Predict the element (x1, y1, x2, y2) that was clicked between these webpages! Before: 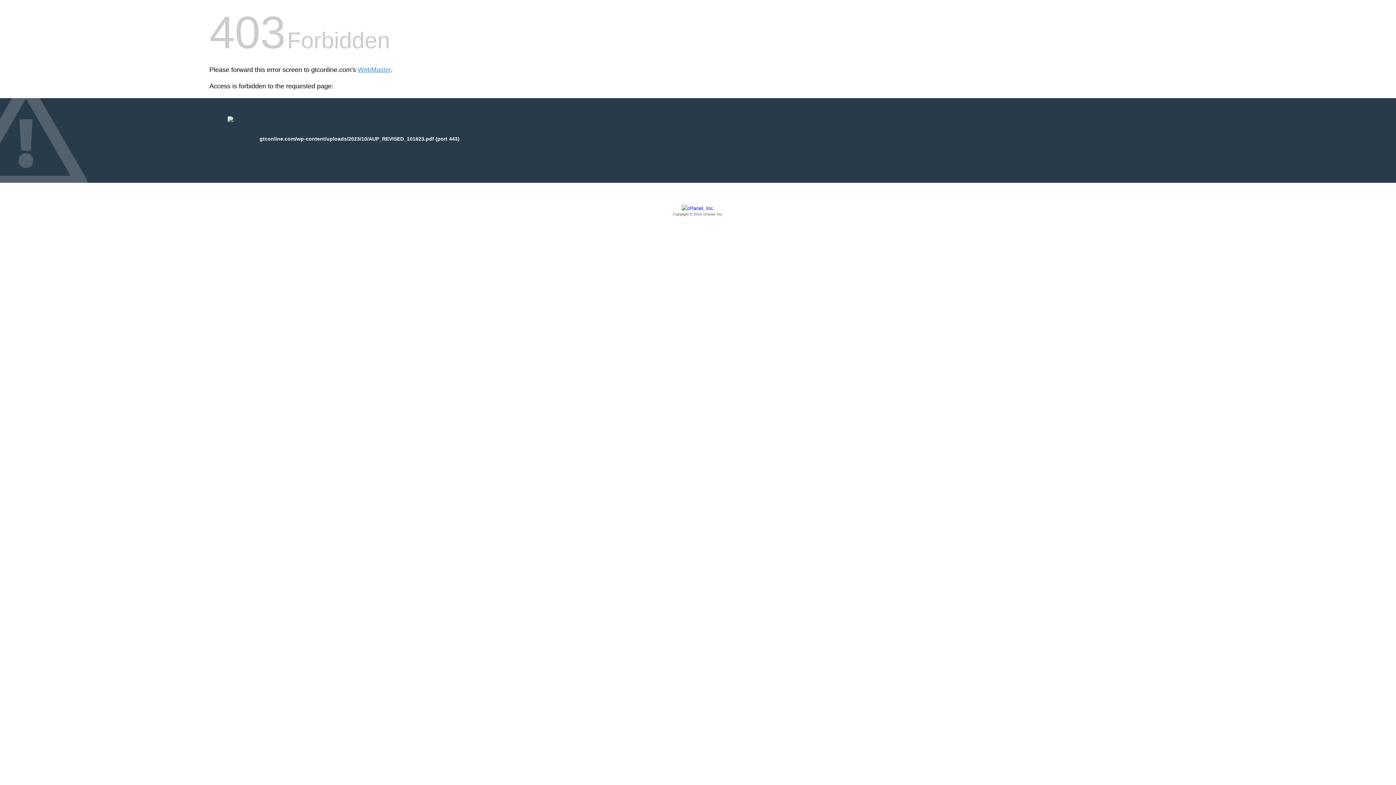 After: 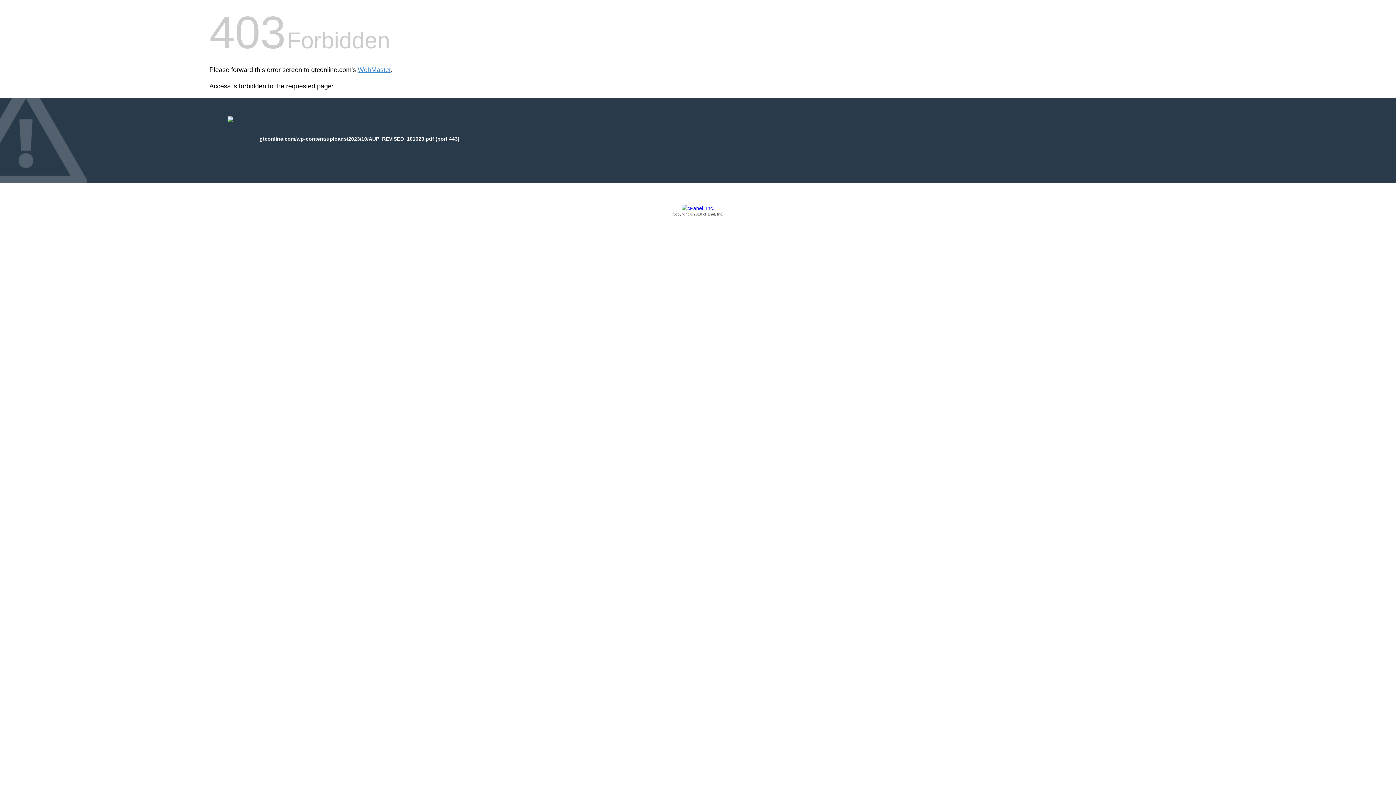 Action: label: Copyright © 2016 cPanel, Inc. bbox: (209, 205, 1186, 217)